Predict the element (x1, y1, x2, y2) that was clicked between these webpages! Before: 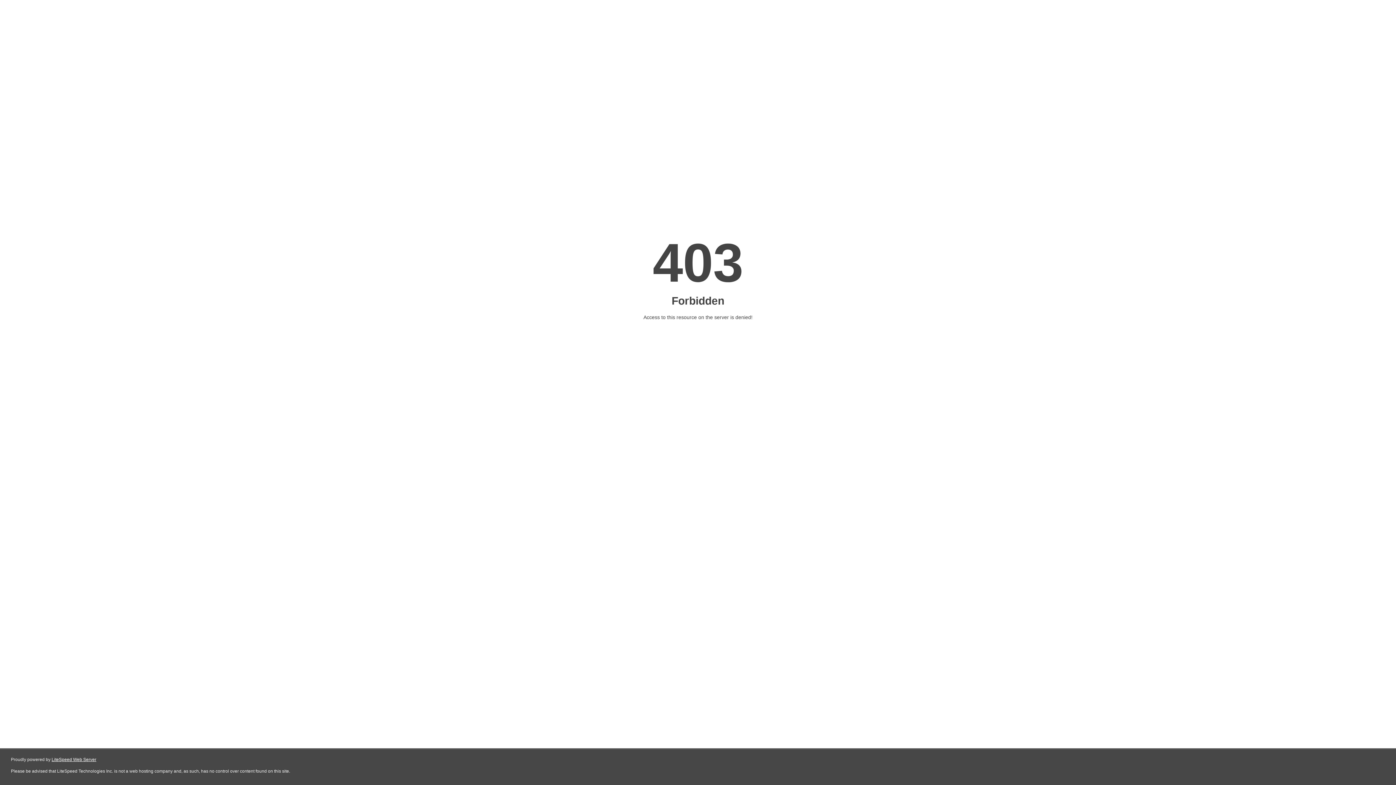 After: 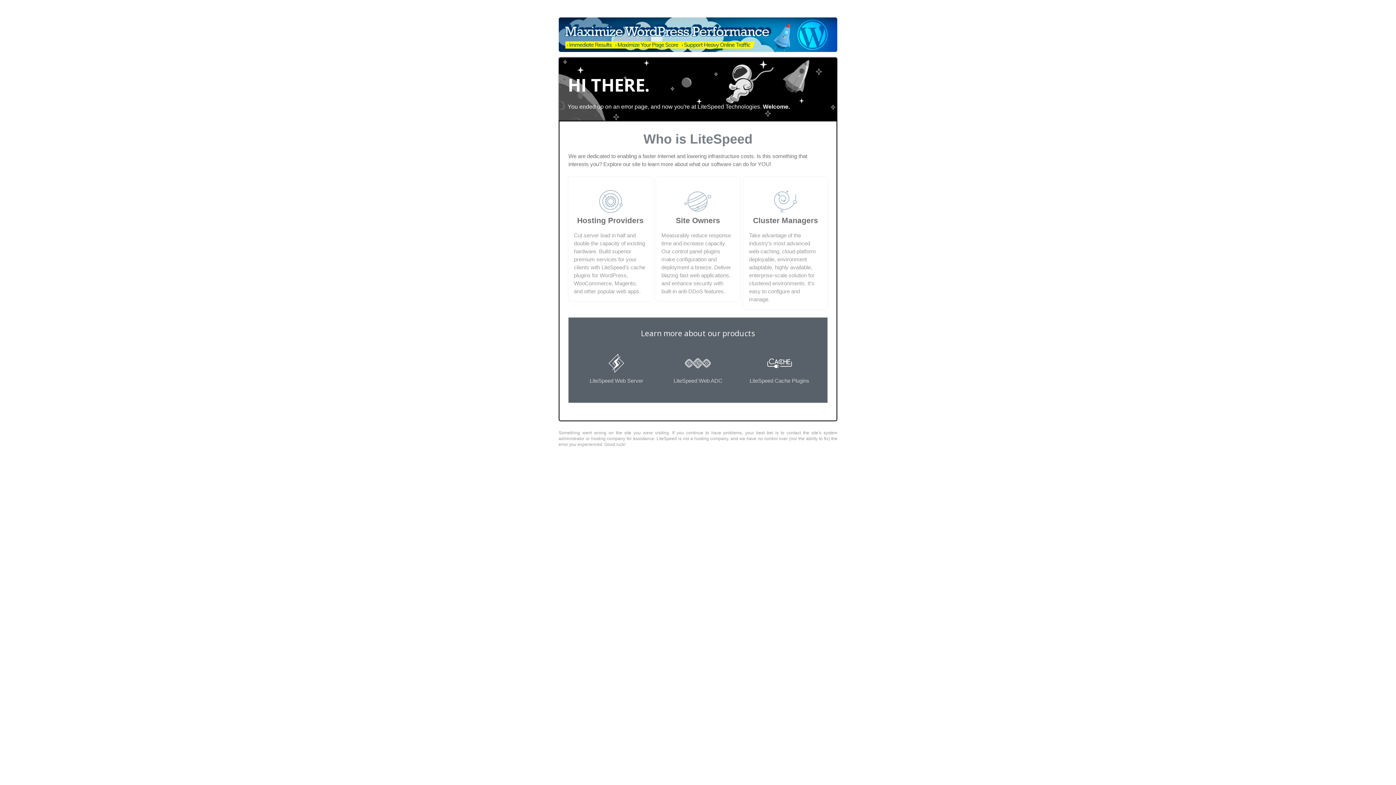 Action: label: LiteSpeed Web Server bbox: (51, 757, 96, 762)